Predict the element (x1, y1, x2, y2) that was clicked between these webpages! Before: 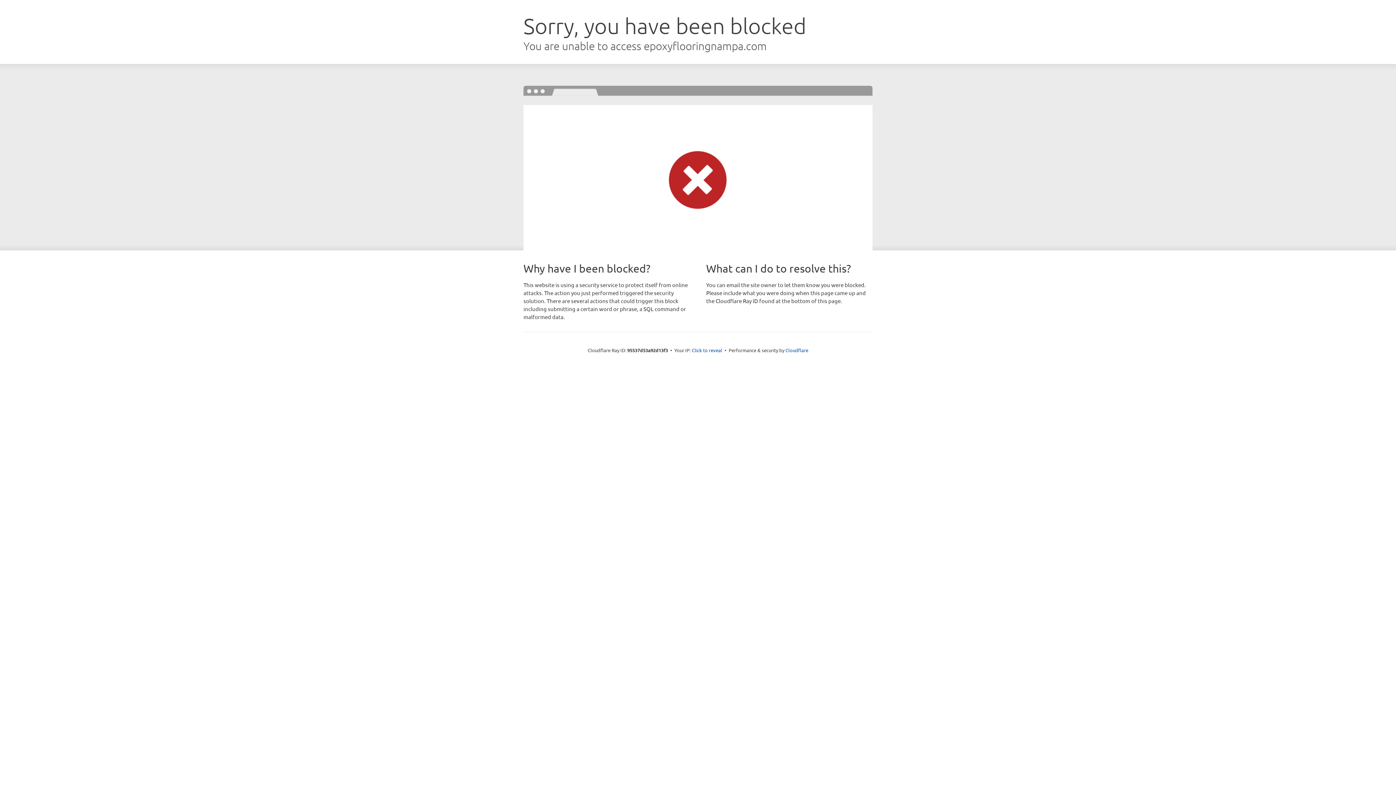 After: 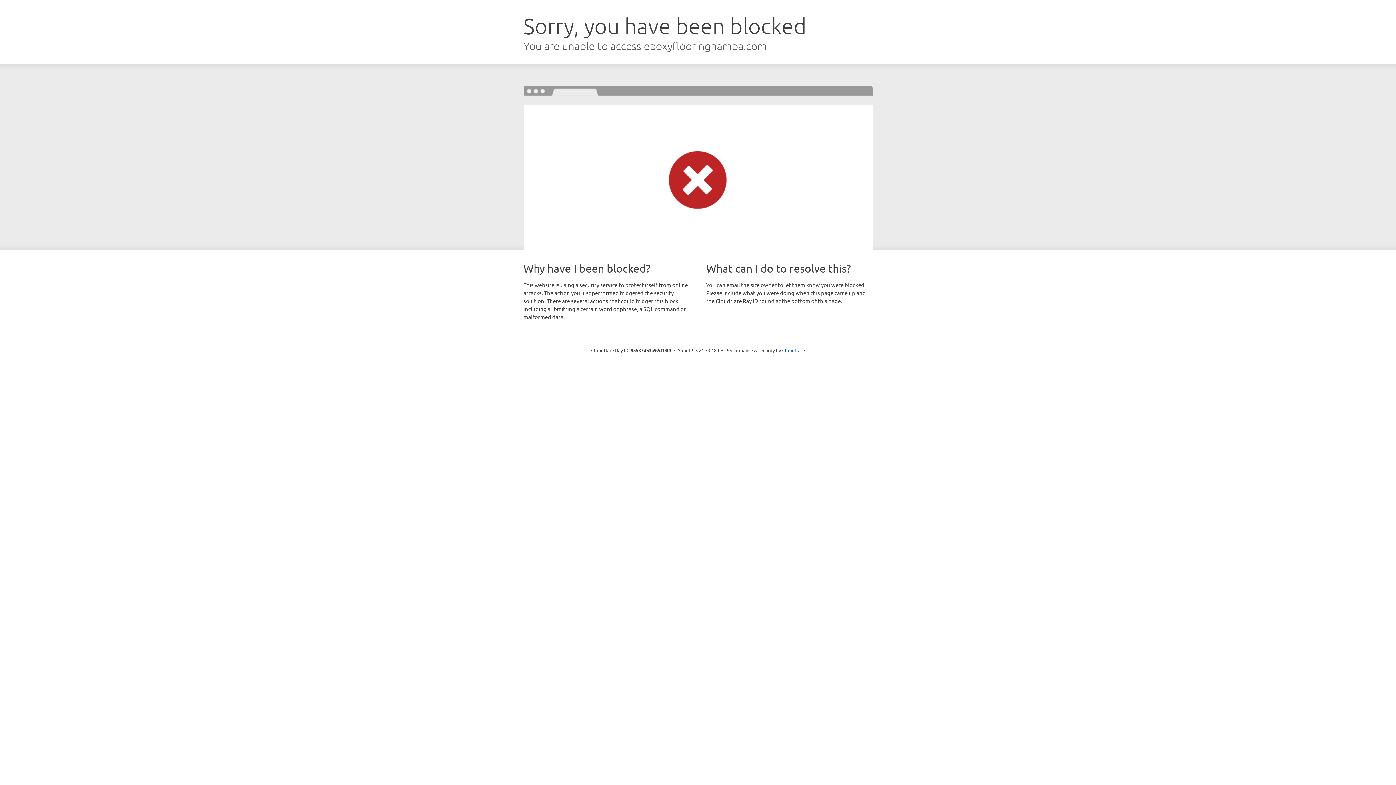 Action: bbox: (692, 346, 722, 353) label: Click to reveal